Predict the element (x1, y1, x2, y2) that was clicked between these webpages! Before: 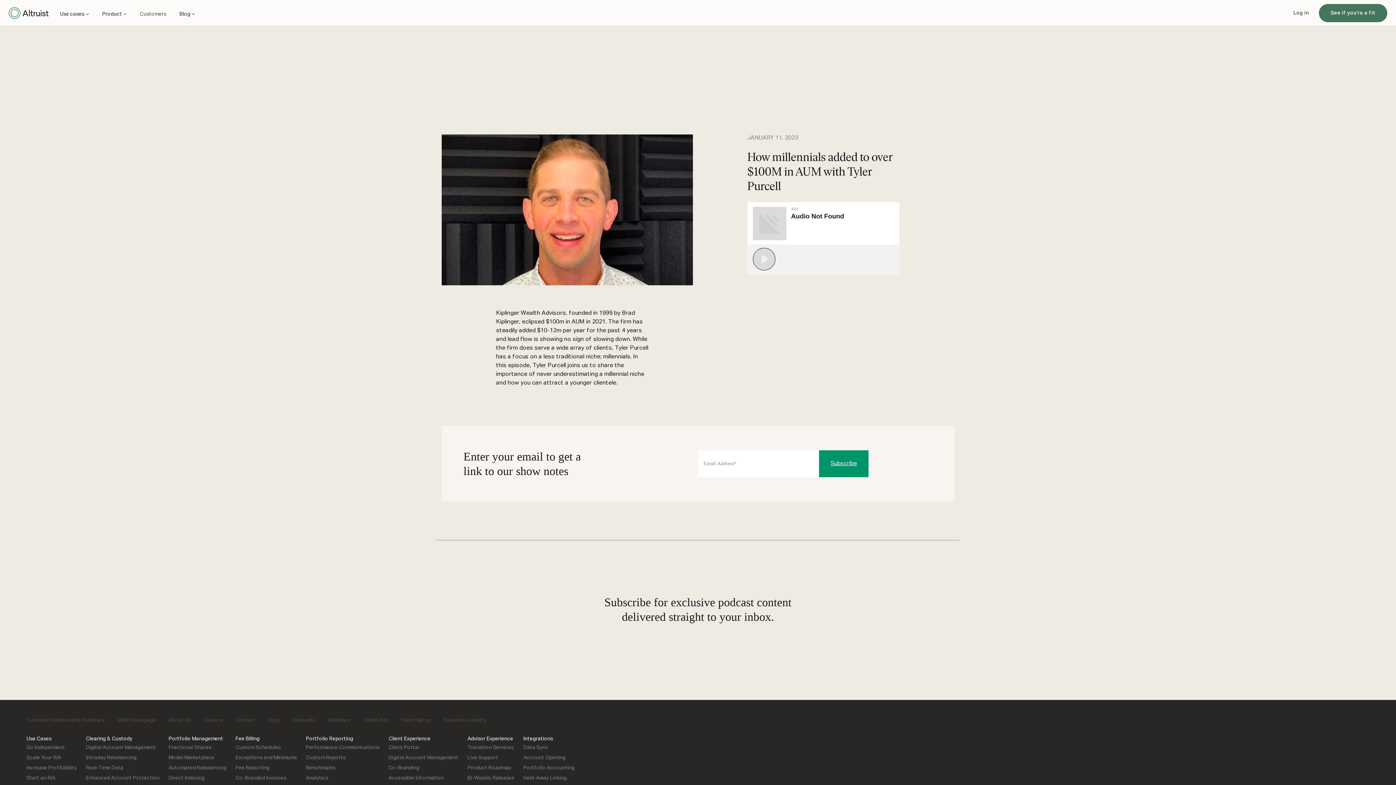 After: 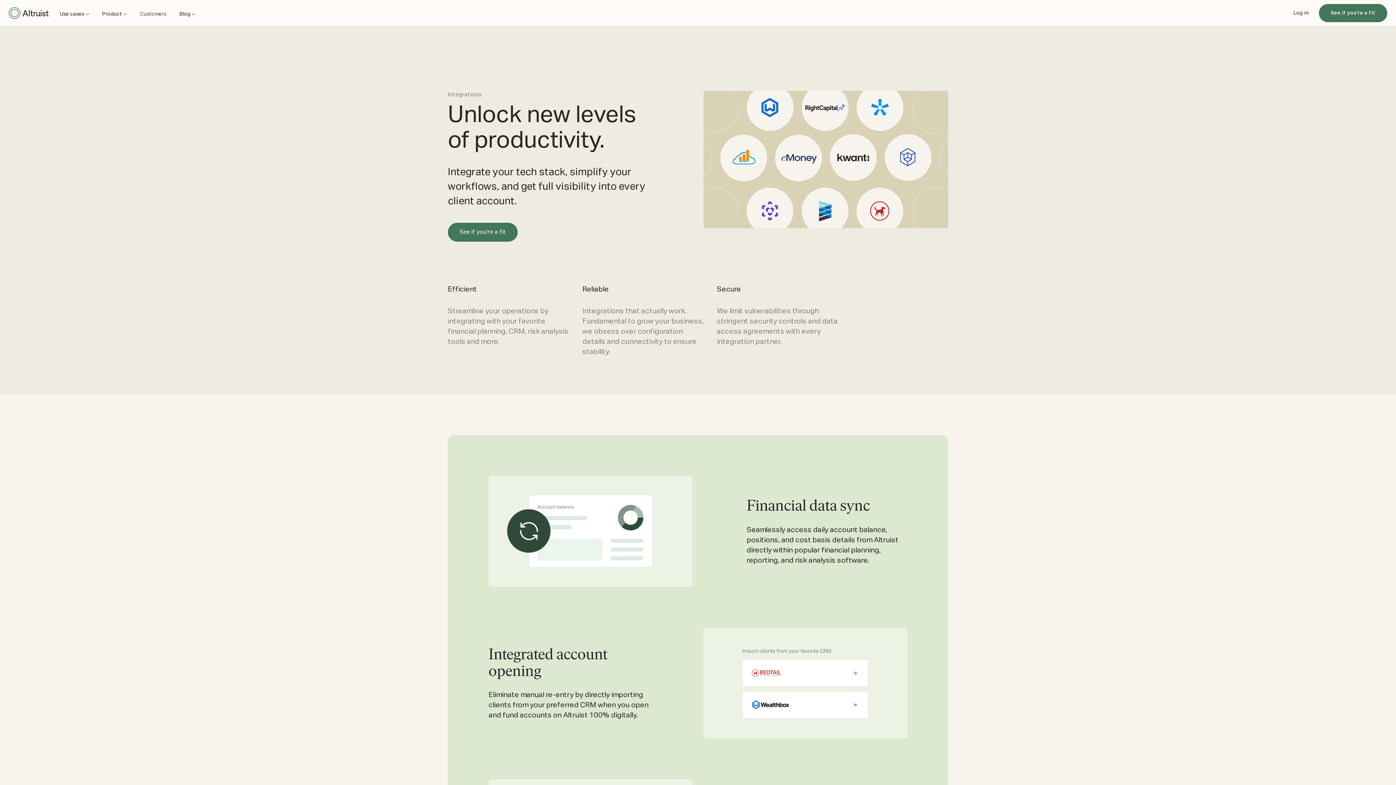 Action: label: Account Opening bbox: (523, 755, 565, 760)